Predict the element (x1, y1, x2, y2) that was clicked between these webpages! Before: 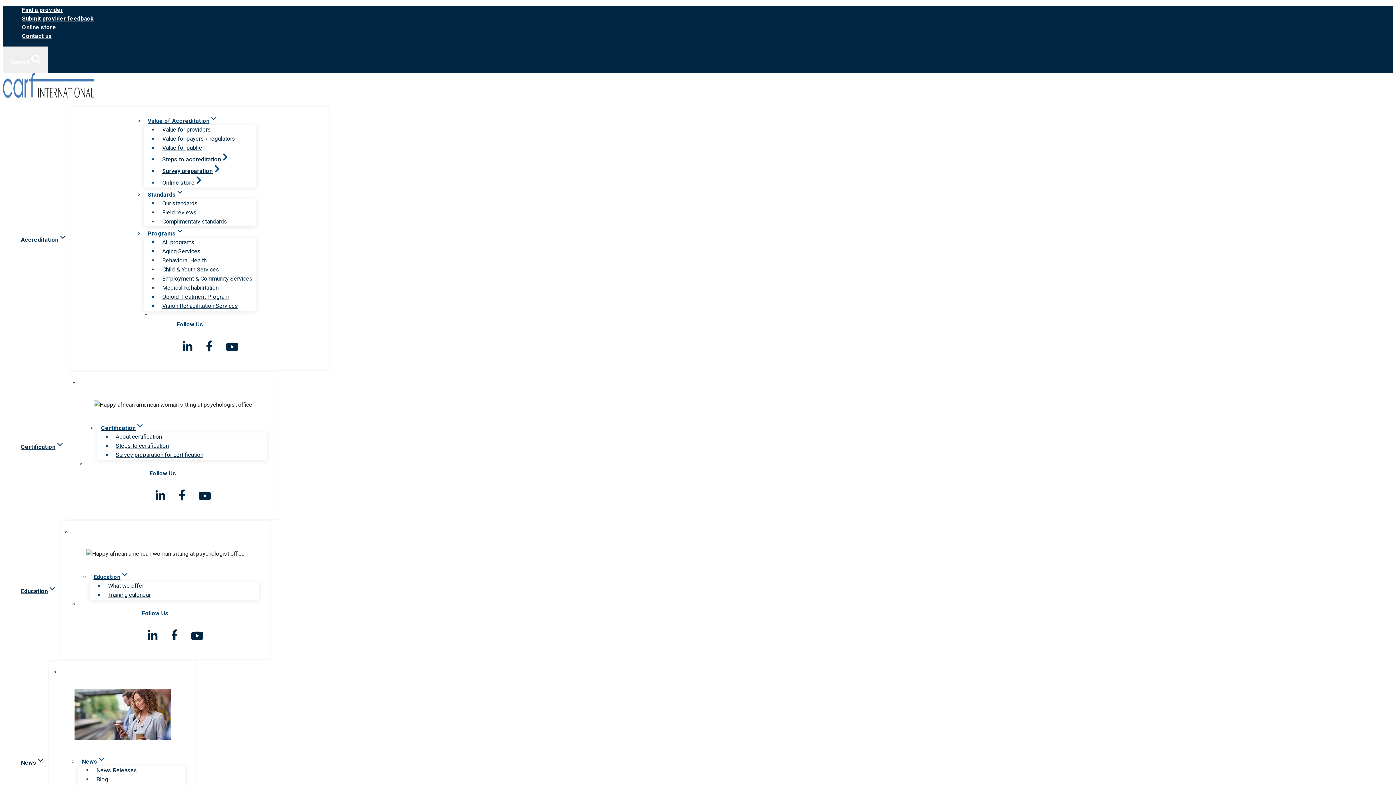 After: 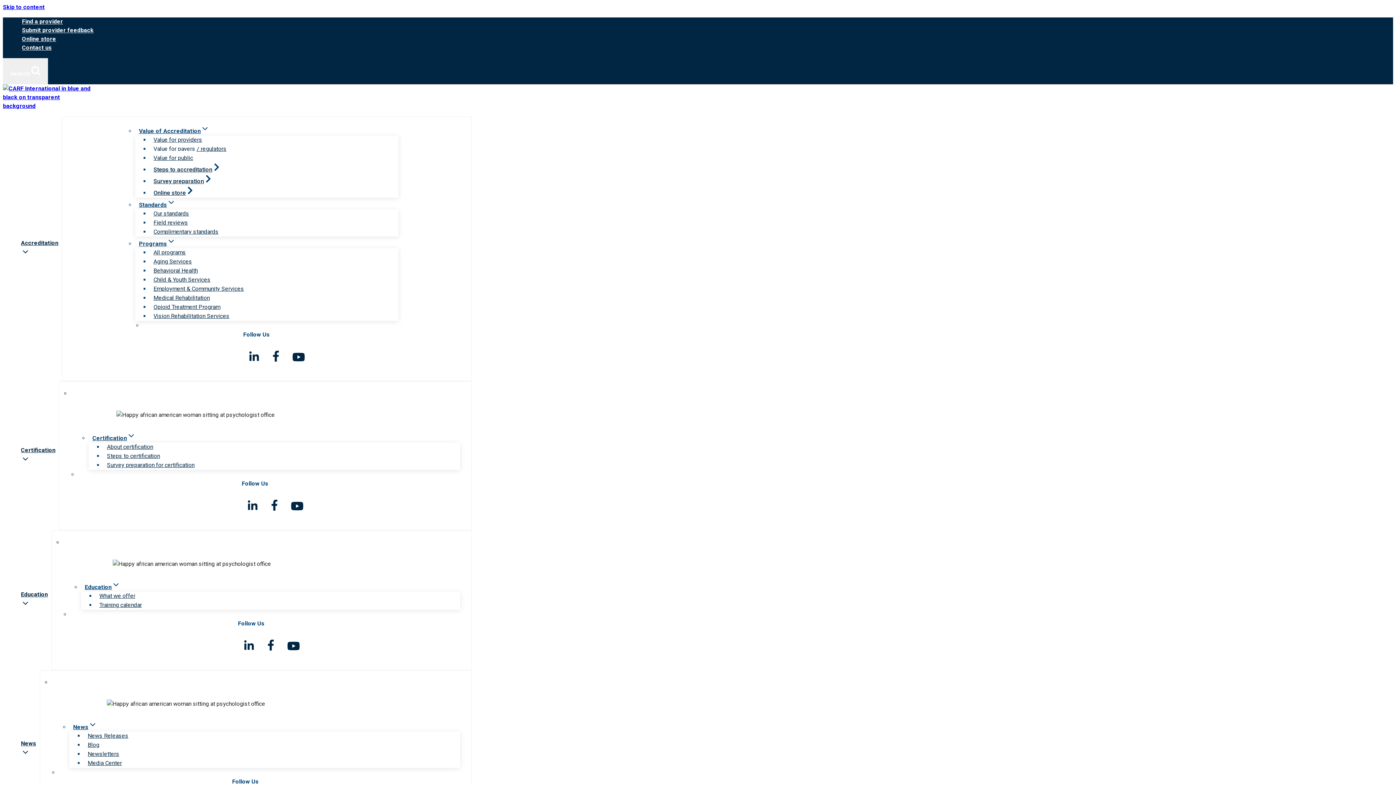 Action: bbox: (158, 140, 205, 154) label: Value for public